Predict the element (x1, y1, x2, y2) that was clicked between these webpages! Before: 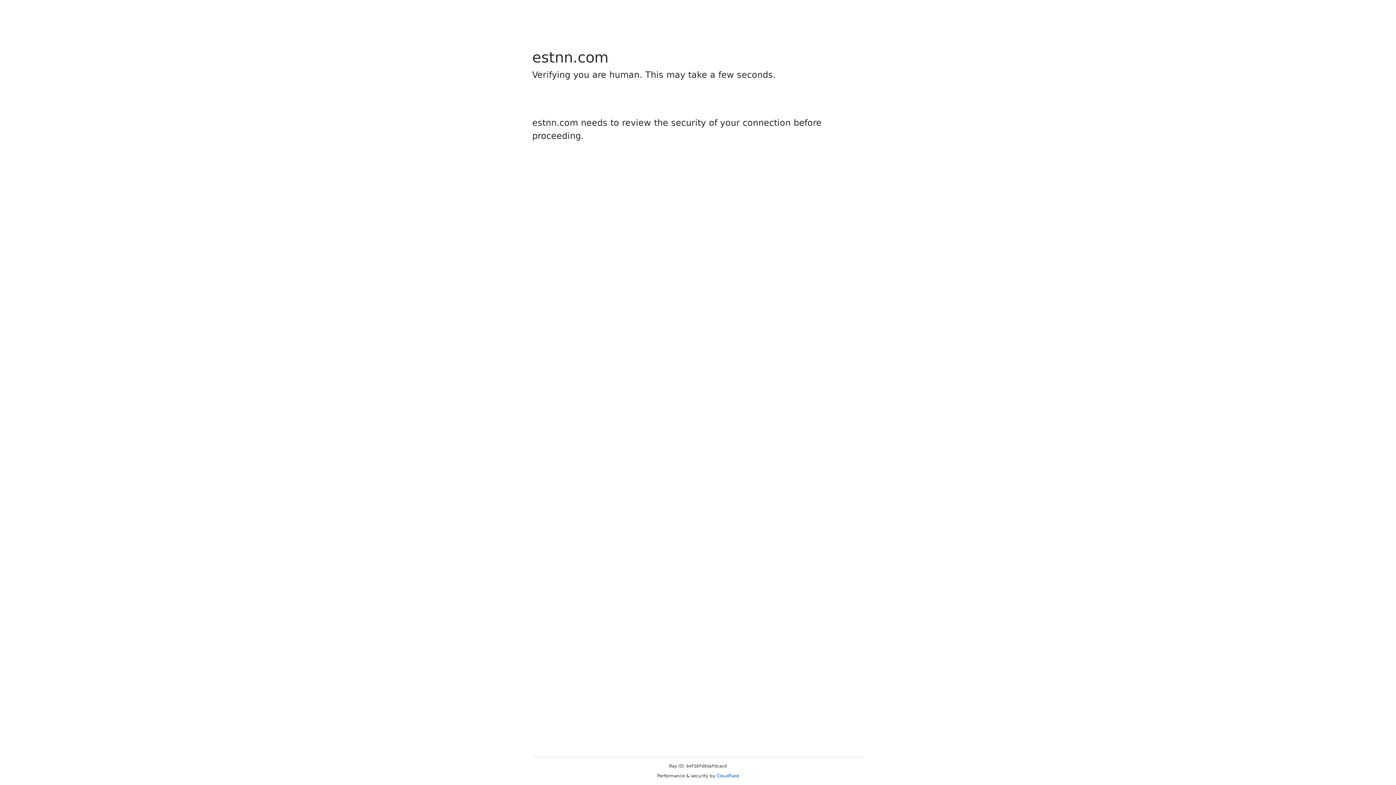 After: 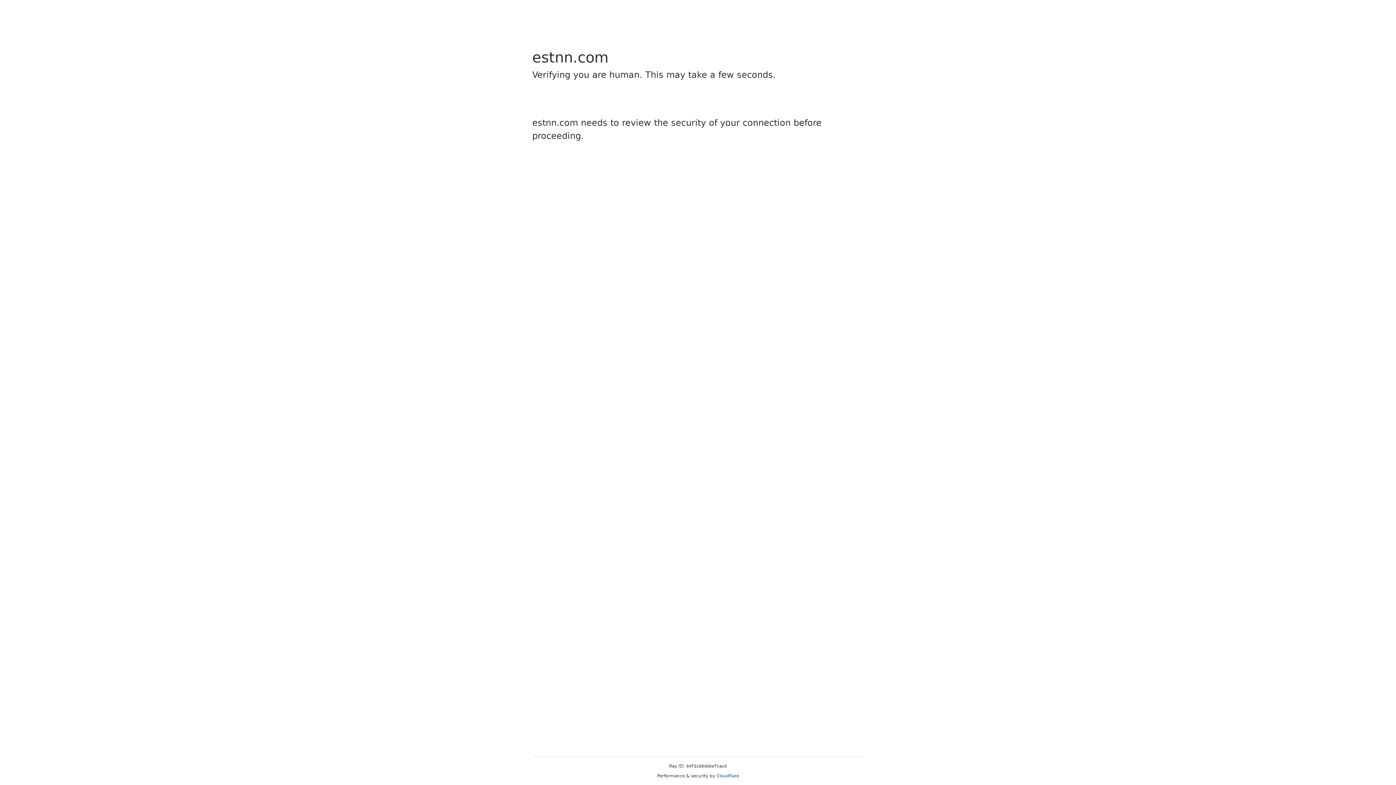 Action: bbox: (716, 773, 739, 778) label: Cloudflare